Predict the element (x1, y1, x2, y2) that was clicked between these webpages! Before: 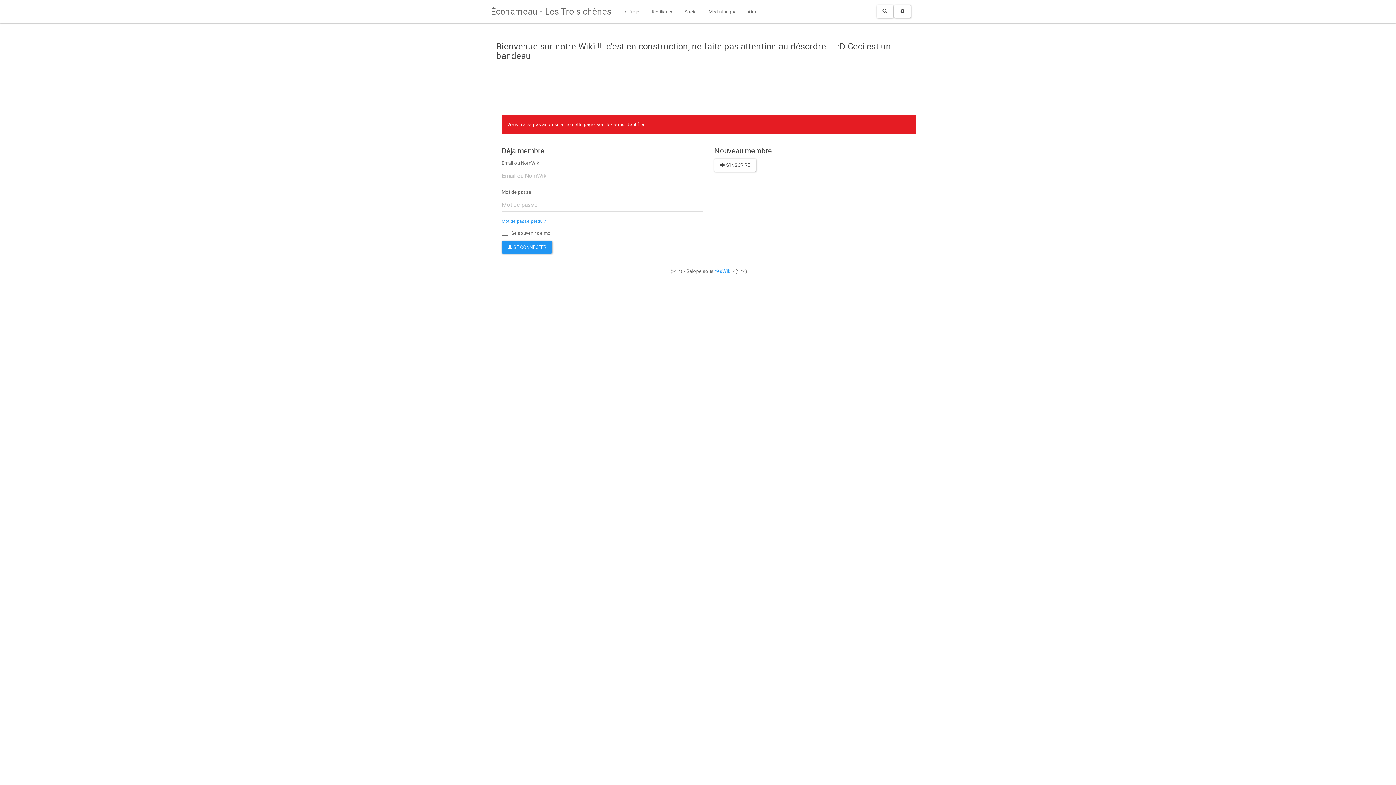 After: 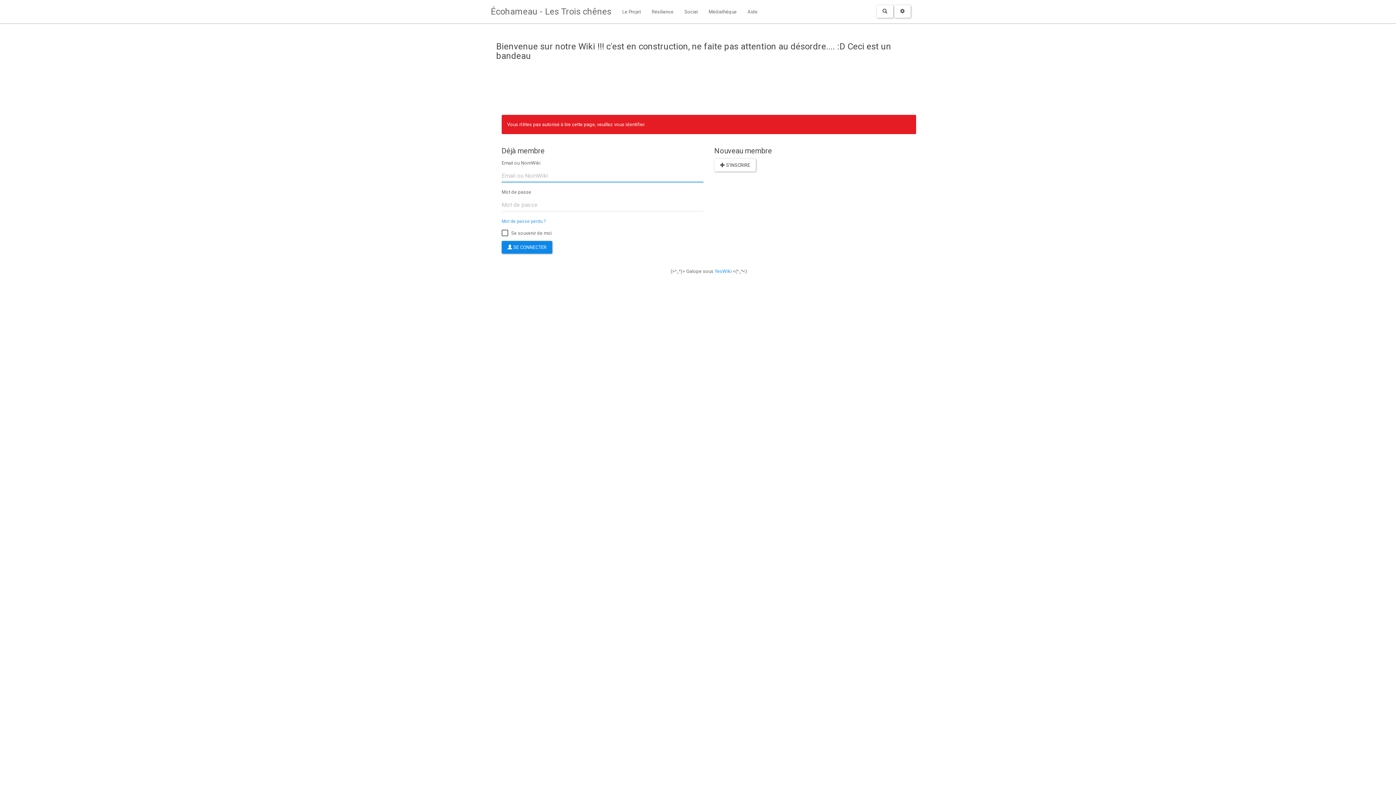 Action: bbox: (501, 241, 552, 253) label:  SE CONNECTER